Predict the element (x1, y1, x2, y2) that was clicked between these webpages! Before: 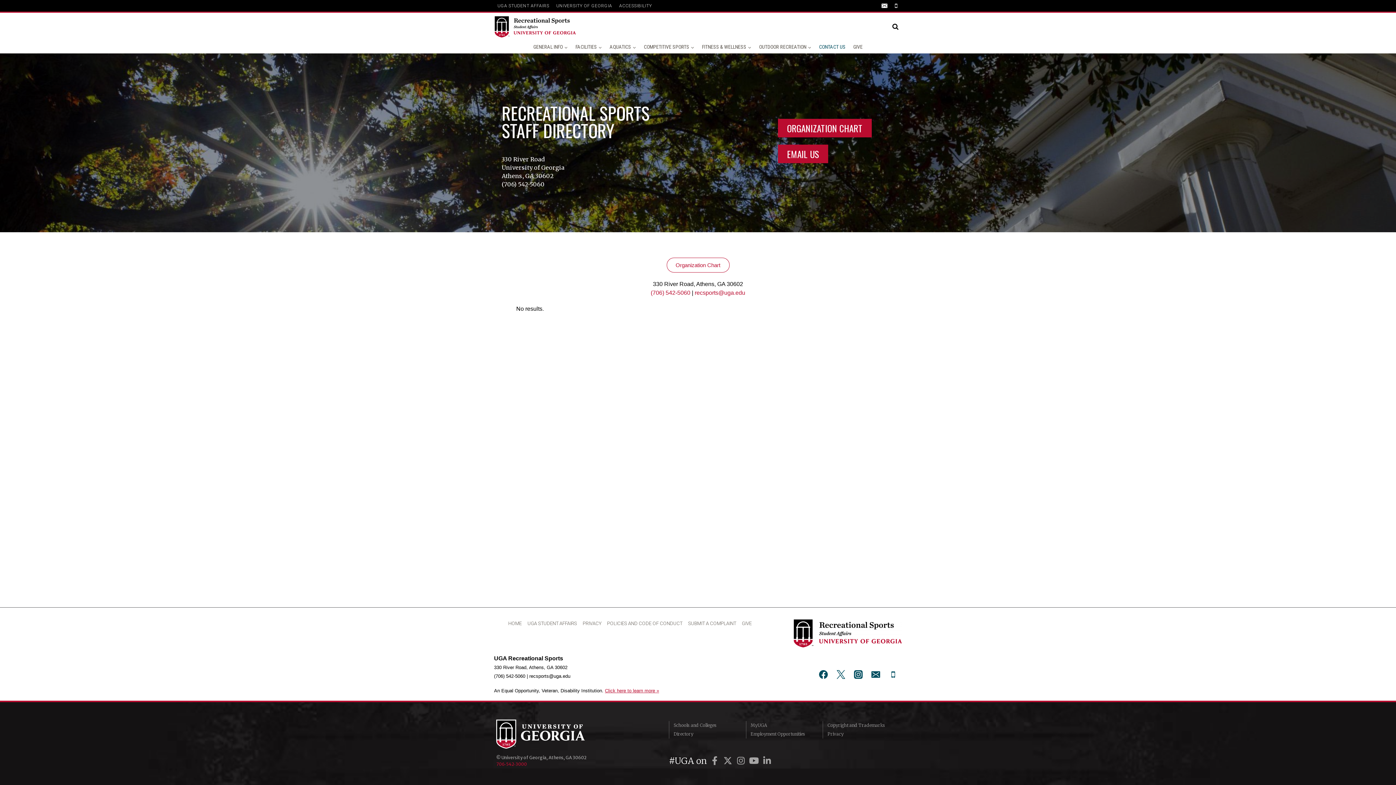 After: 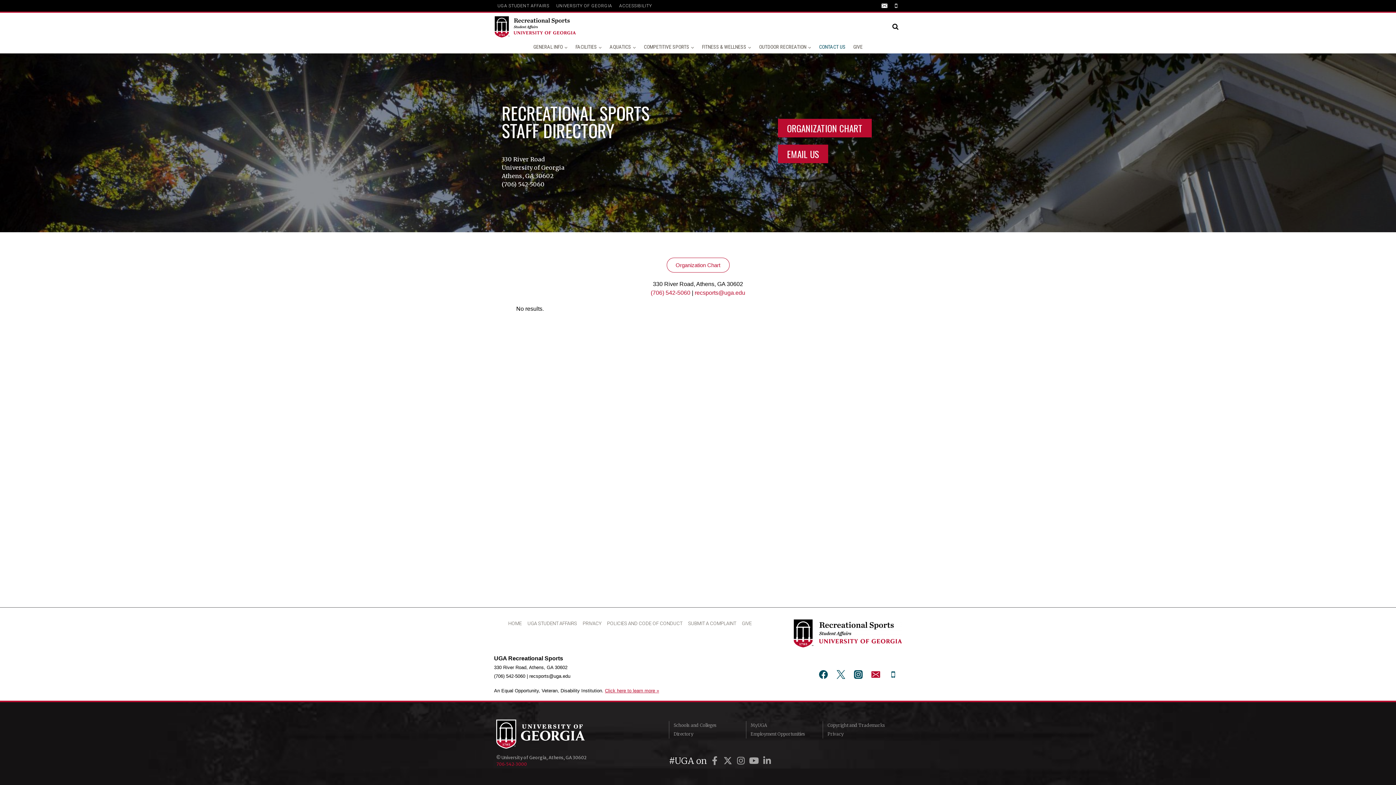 Action: label: Email bbox: (867, 666, 884, 683)